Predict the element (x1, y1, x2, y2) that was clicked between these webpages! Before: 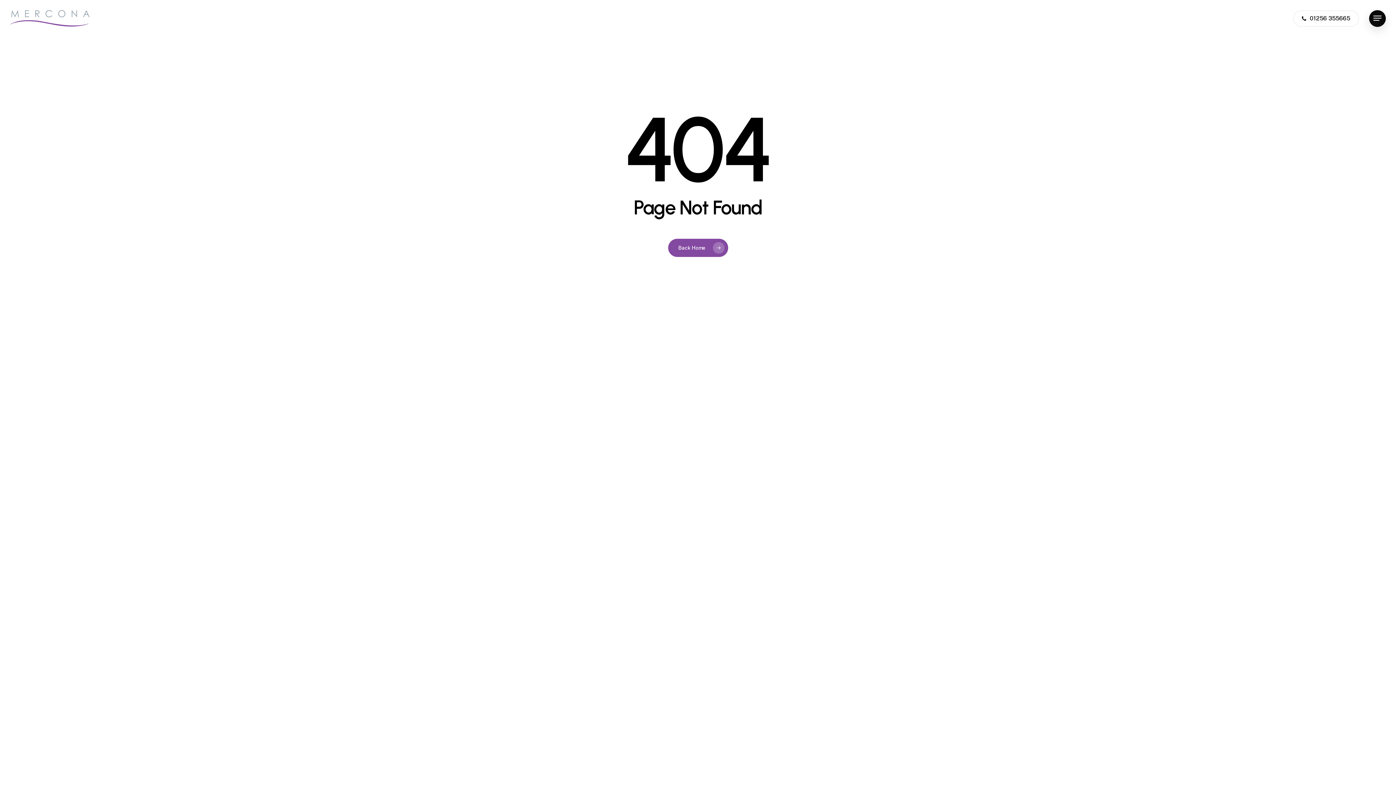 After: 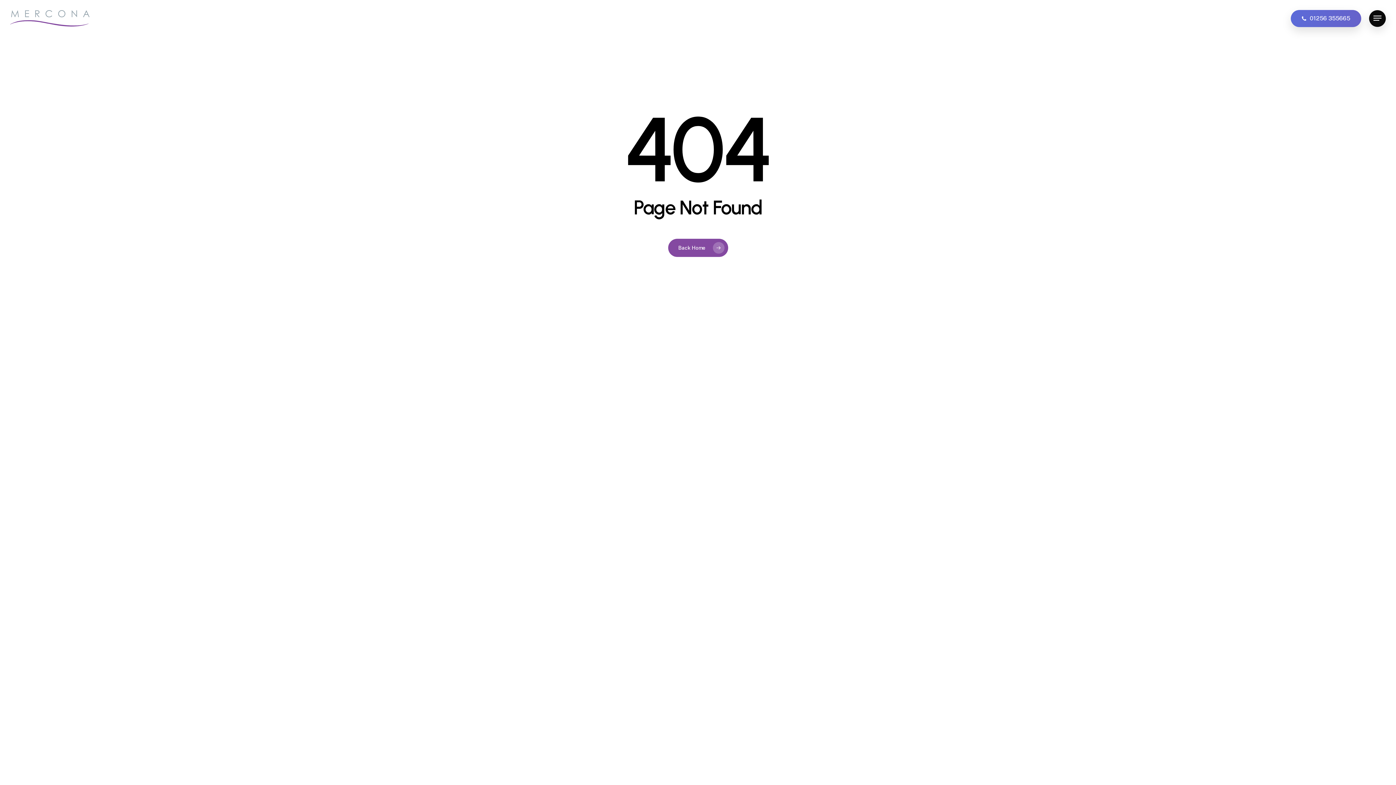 Action: bbox: (1293, 11, 1359, 25) label: 01256 355665